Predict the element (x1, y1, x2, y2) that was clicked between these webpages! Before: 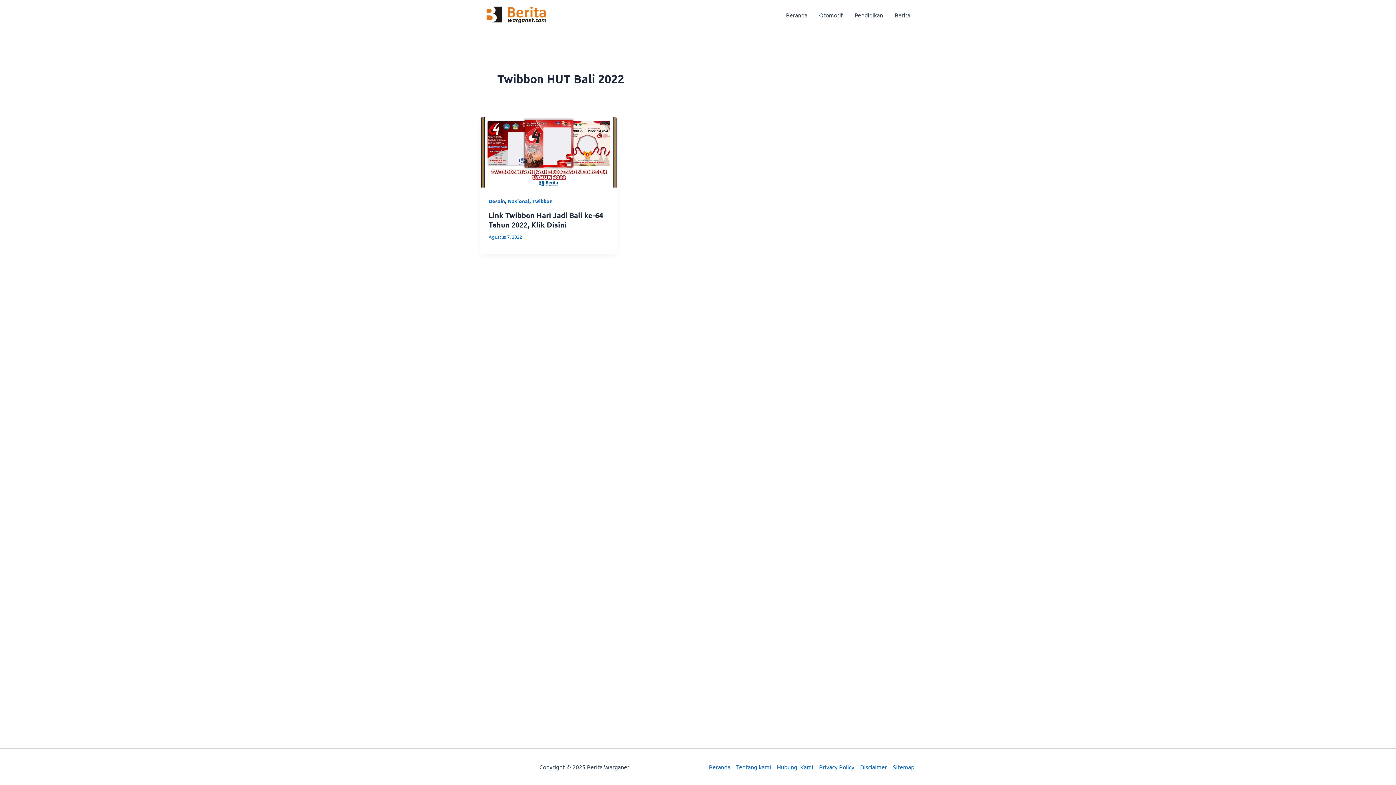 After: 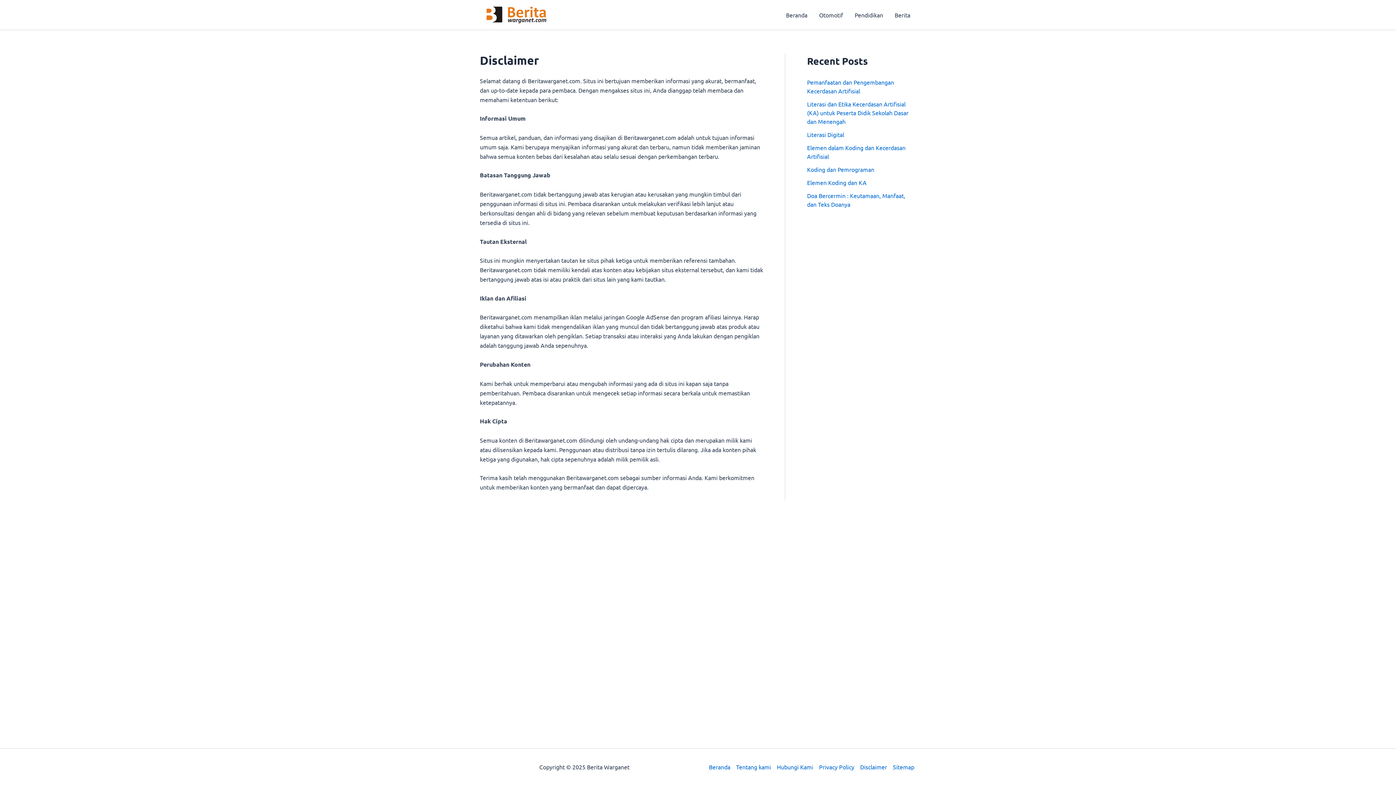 Action: bbox: (857, 762, 890, 772) label: Disclaimer